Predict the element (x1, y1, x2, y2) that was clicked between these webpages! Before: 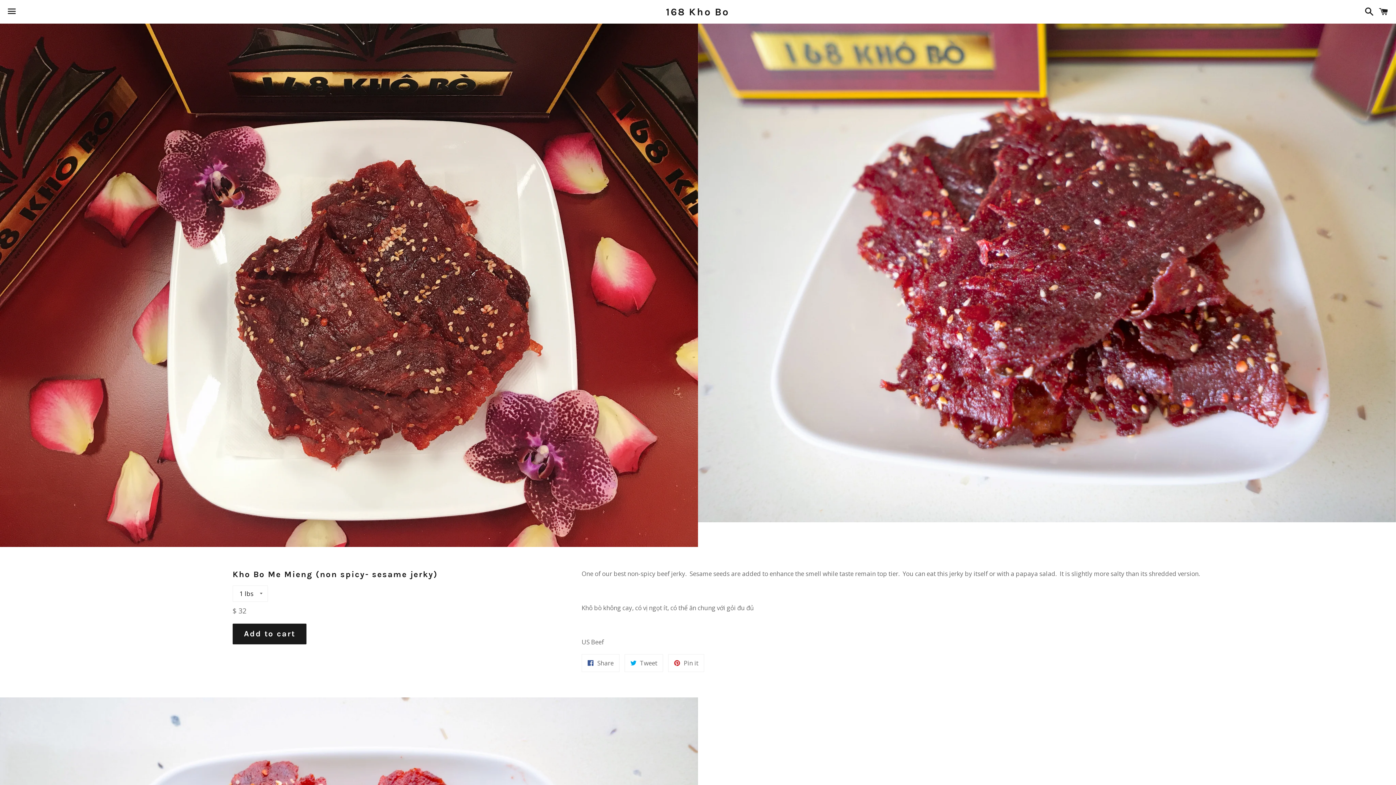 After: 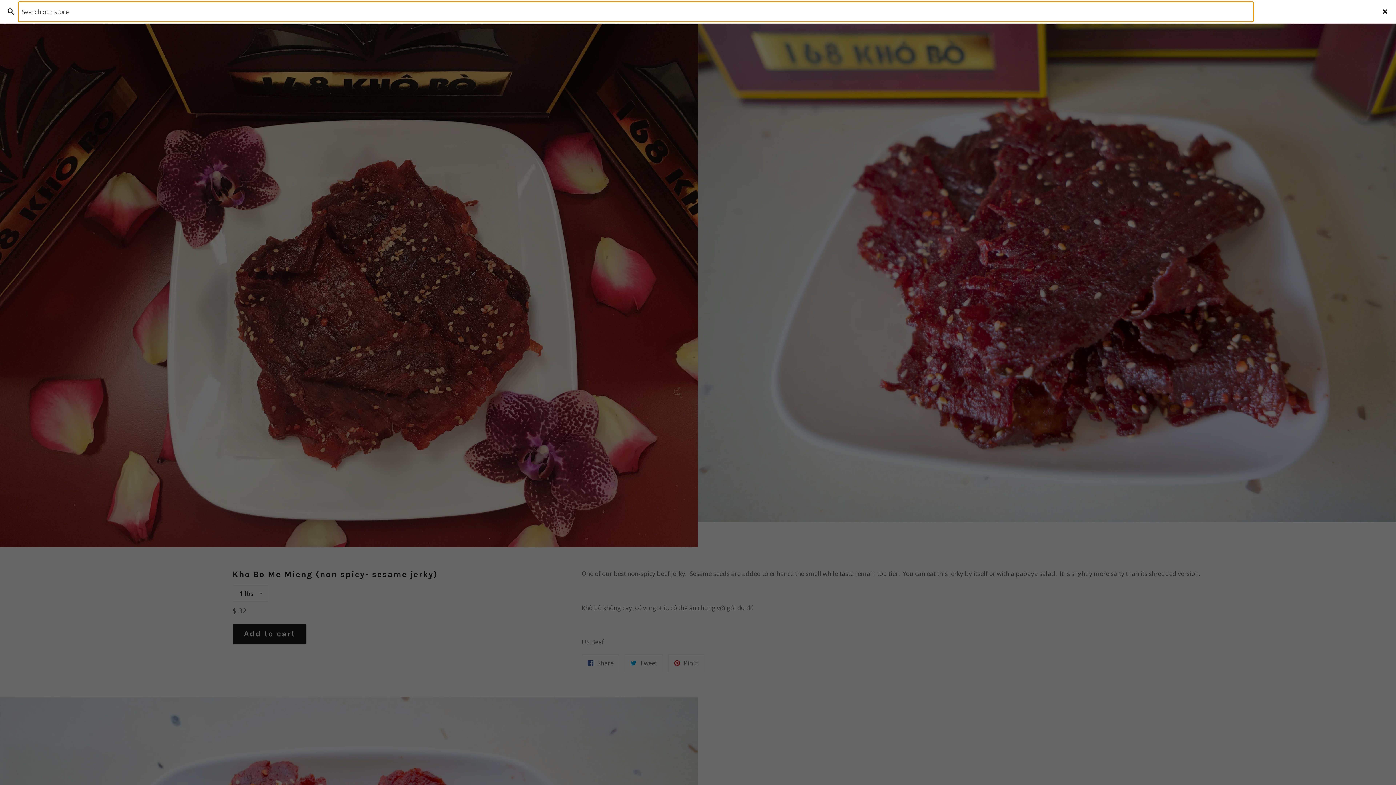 Action: label: Search bbox: (1361, 0, 1374, 22)